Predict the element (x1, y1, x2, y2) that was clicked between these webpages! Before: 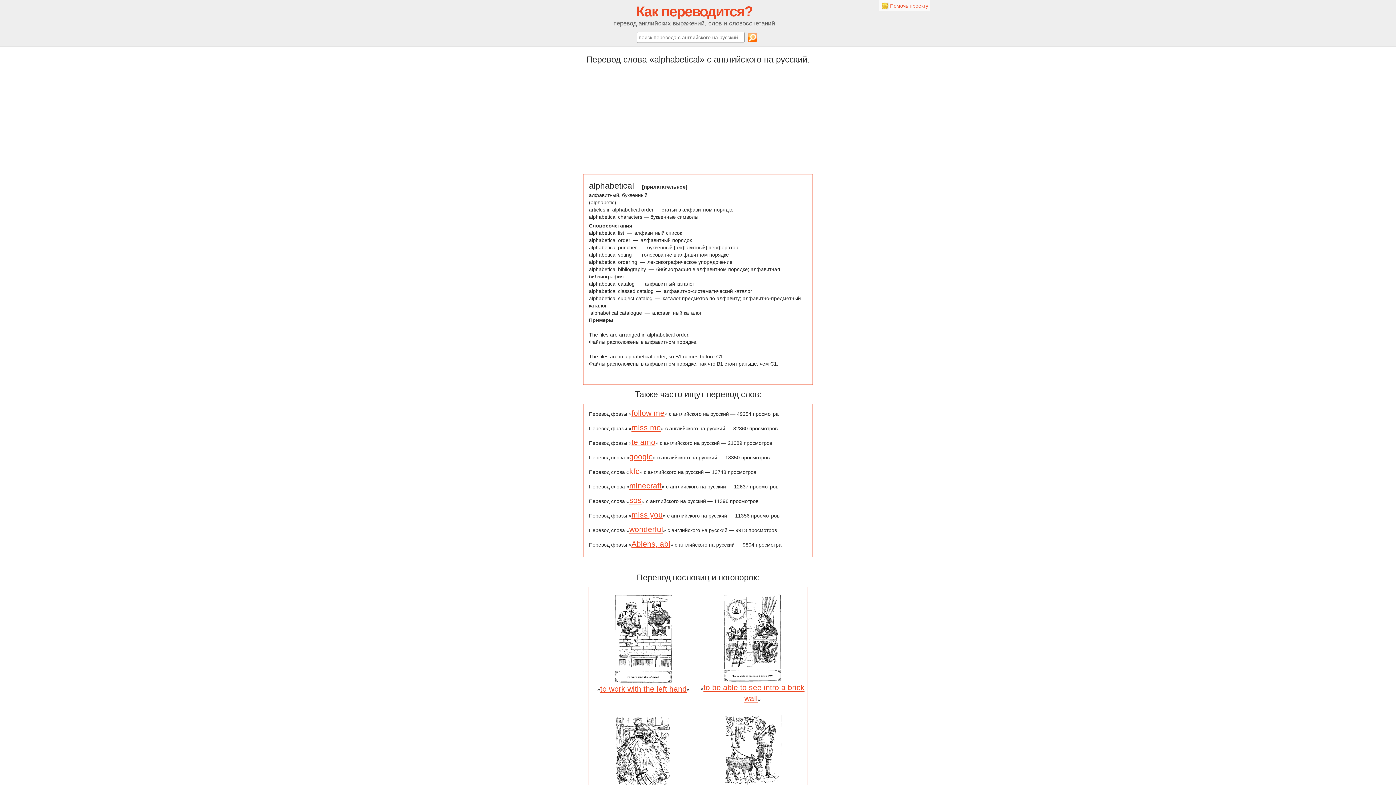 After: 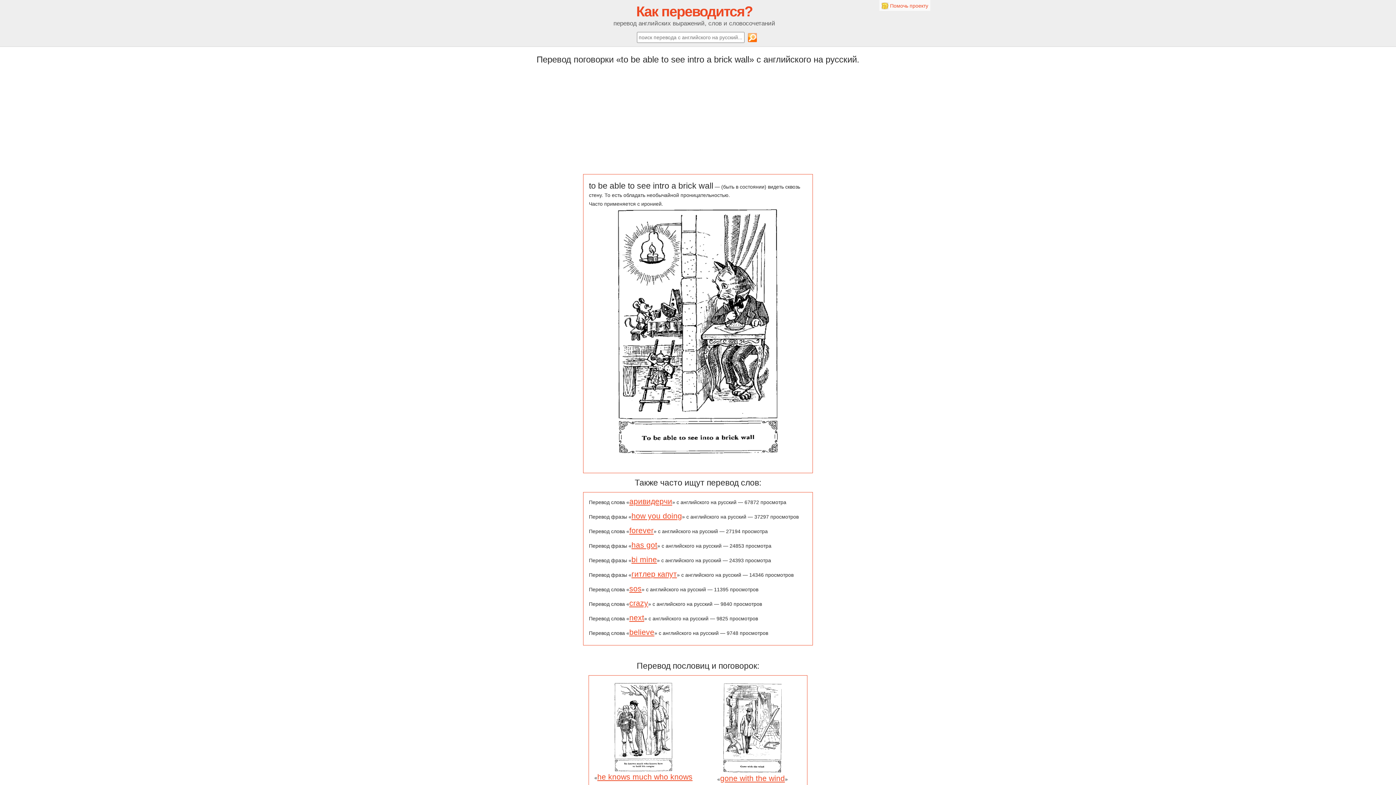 Action: bbox: (723, 672, 781, 681)